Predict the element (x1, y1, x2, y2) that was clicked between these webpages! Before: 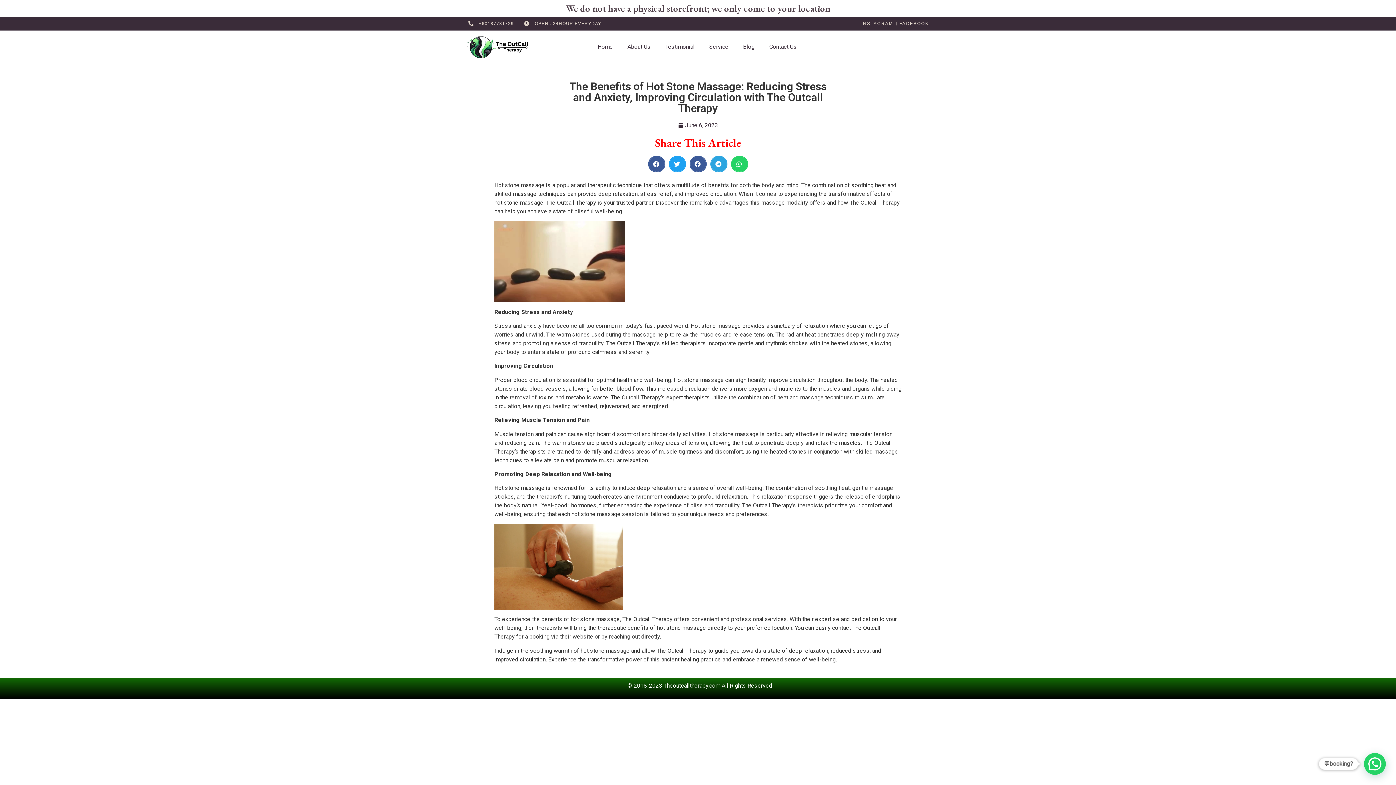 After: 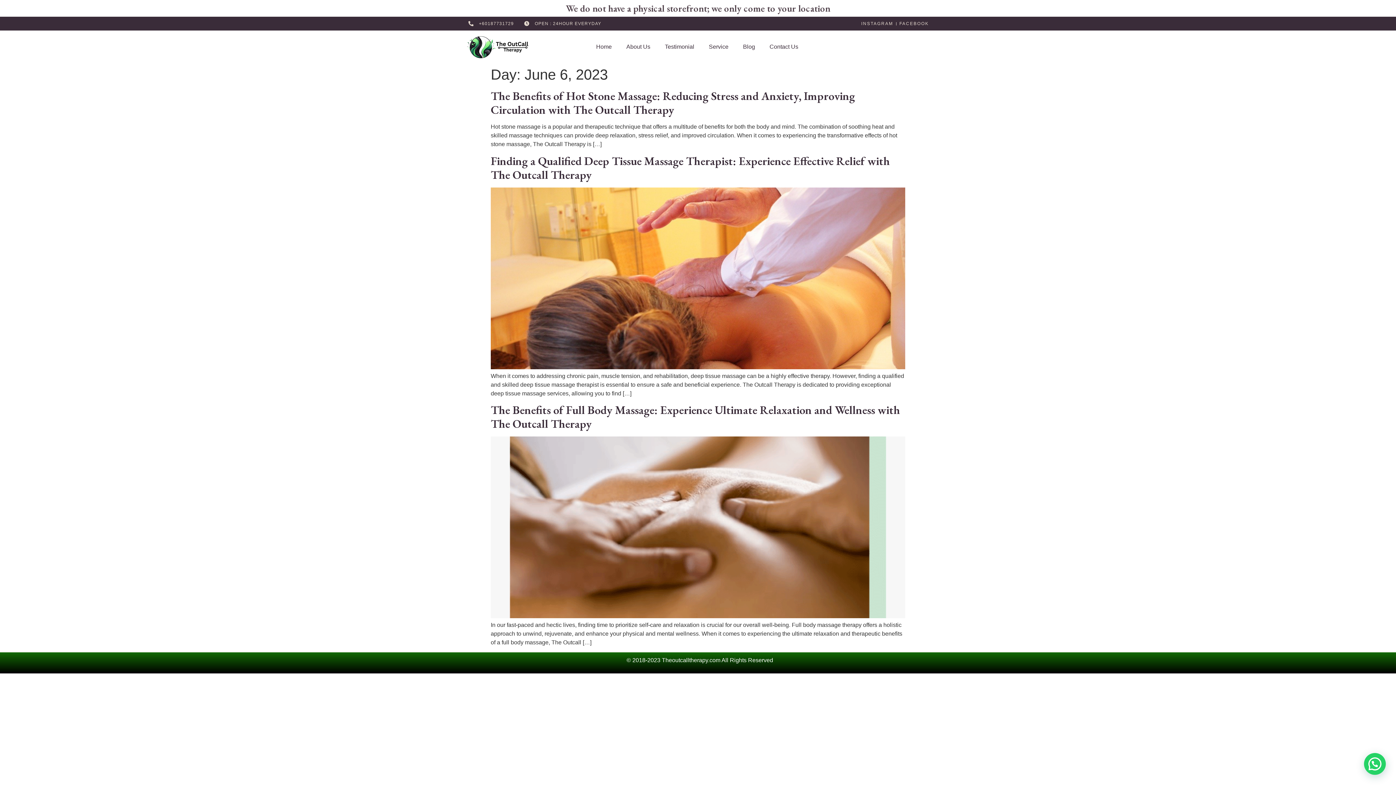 Action: label: June 6, 2023 bbox: (678, 121, 718, 129)